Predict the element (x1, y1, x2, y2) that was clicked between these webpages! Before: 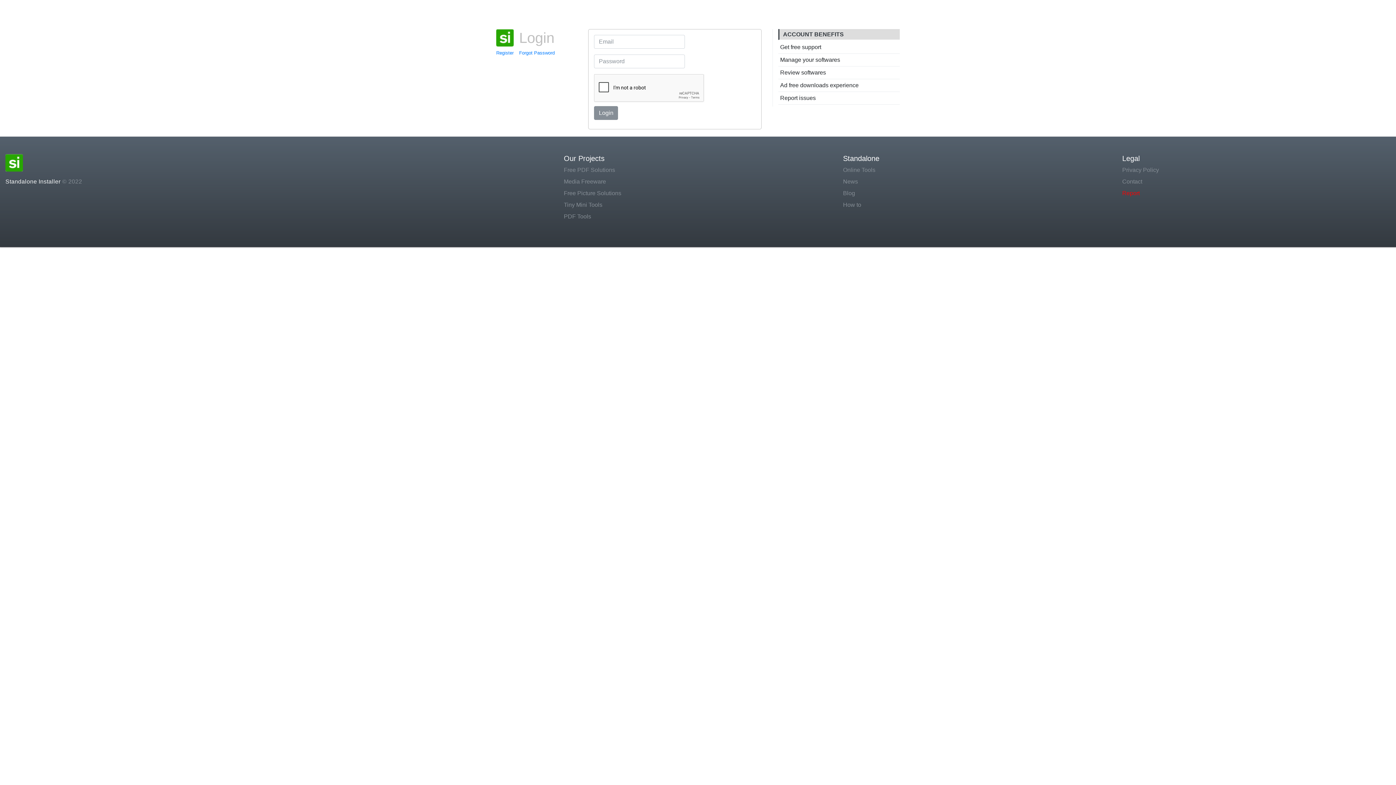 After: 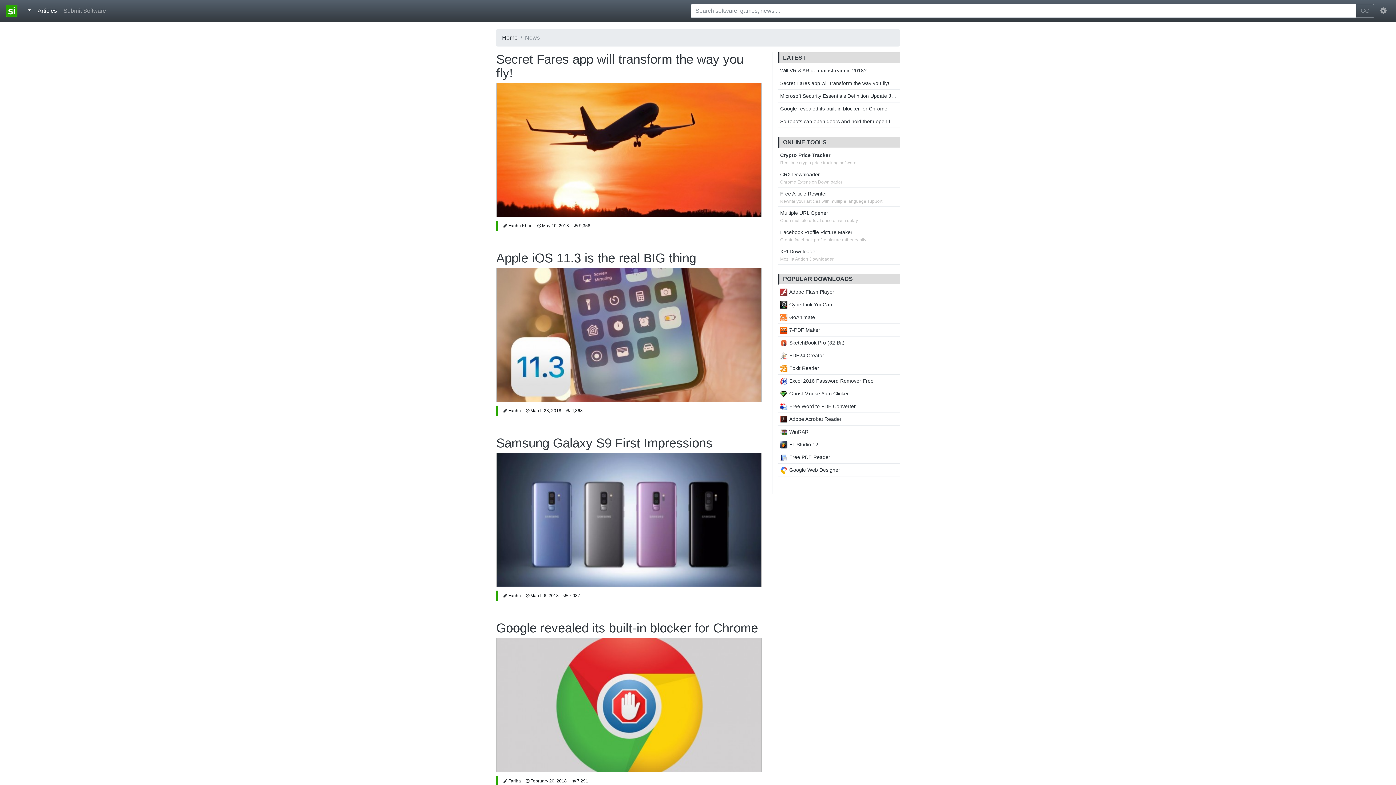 Action: bbox: (843, 177, 1111, 186) label: News